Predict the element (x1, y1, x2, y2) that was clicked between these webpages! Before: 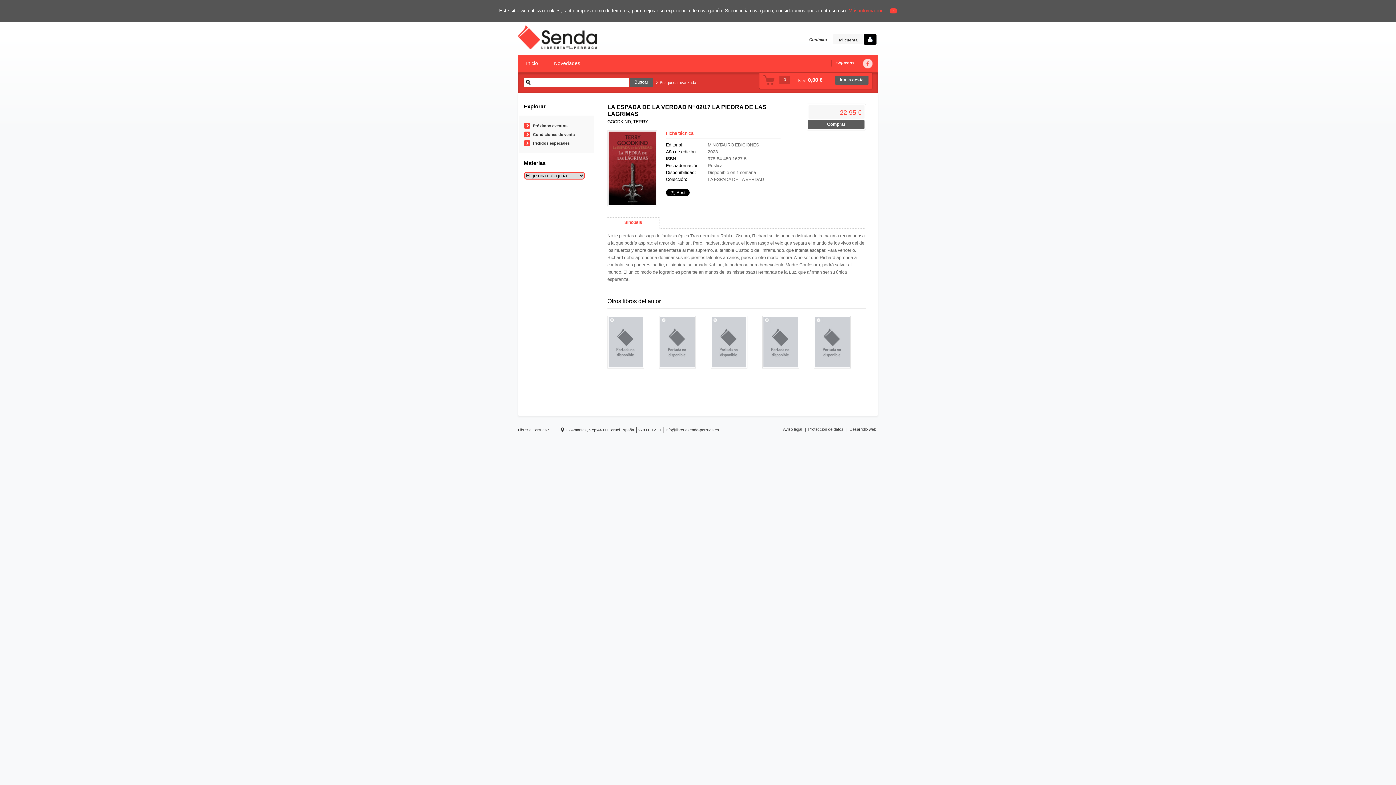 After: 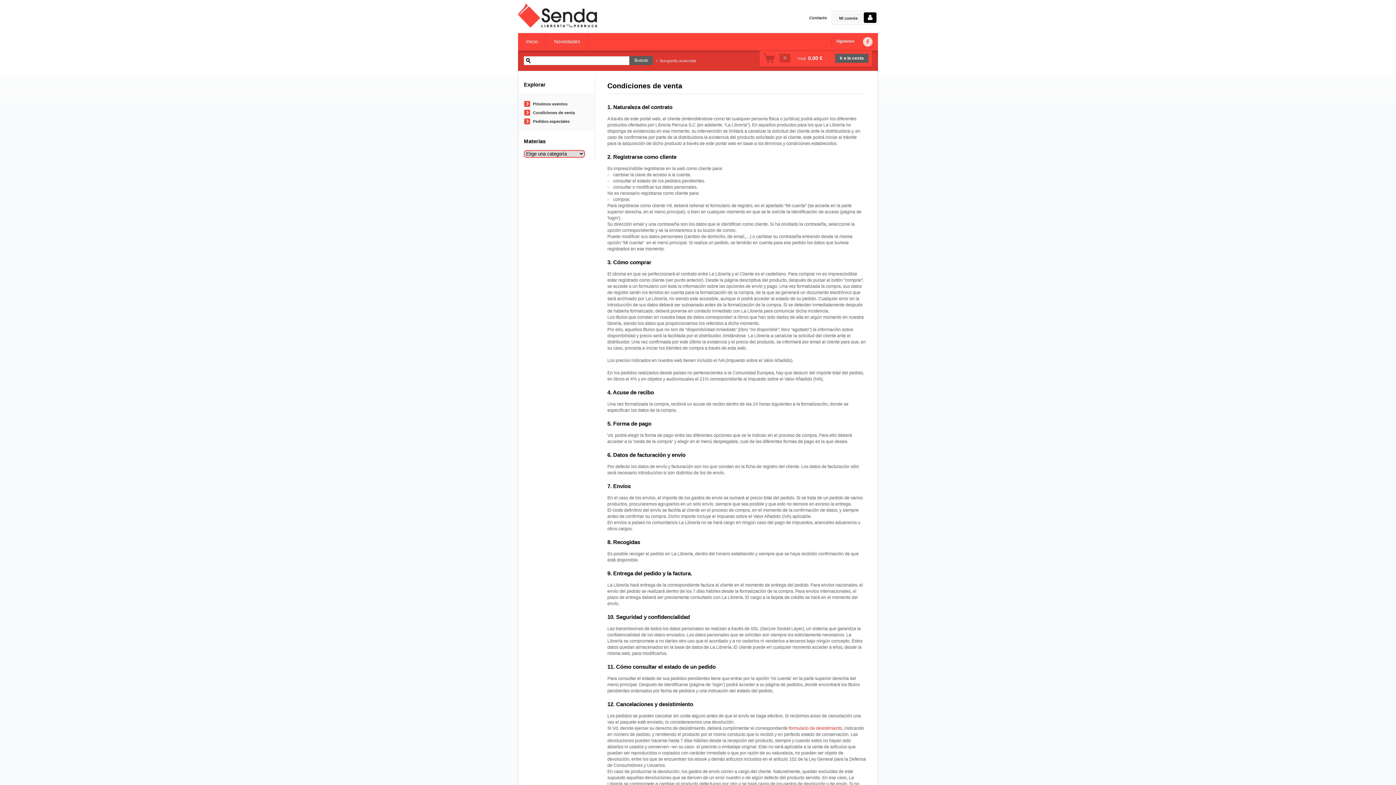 Action: bbox: (533, 132, 574, 136) label: Condiciones de venta